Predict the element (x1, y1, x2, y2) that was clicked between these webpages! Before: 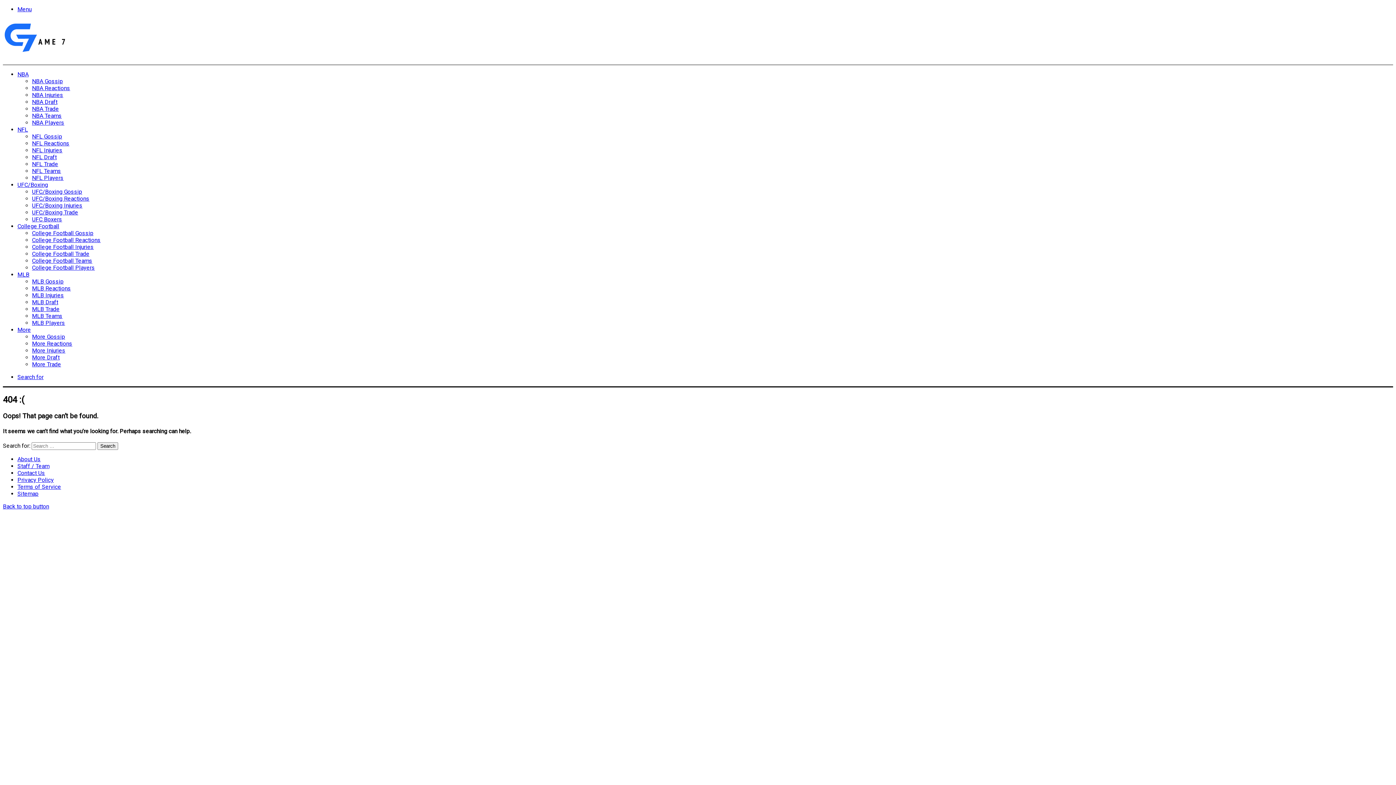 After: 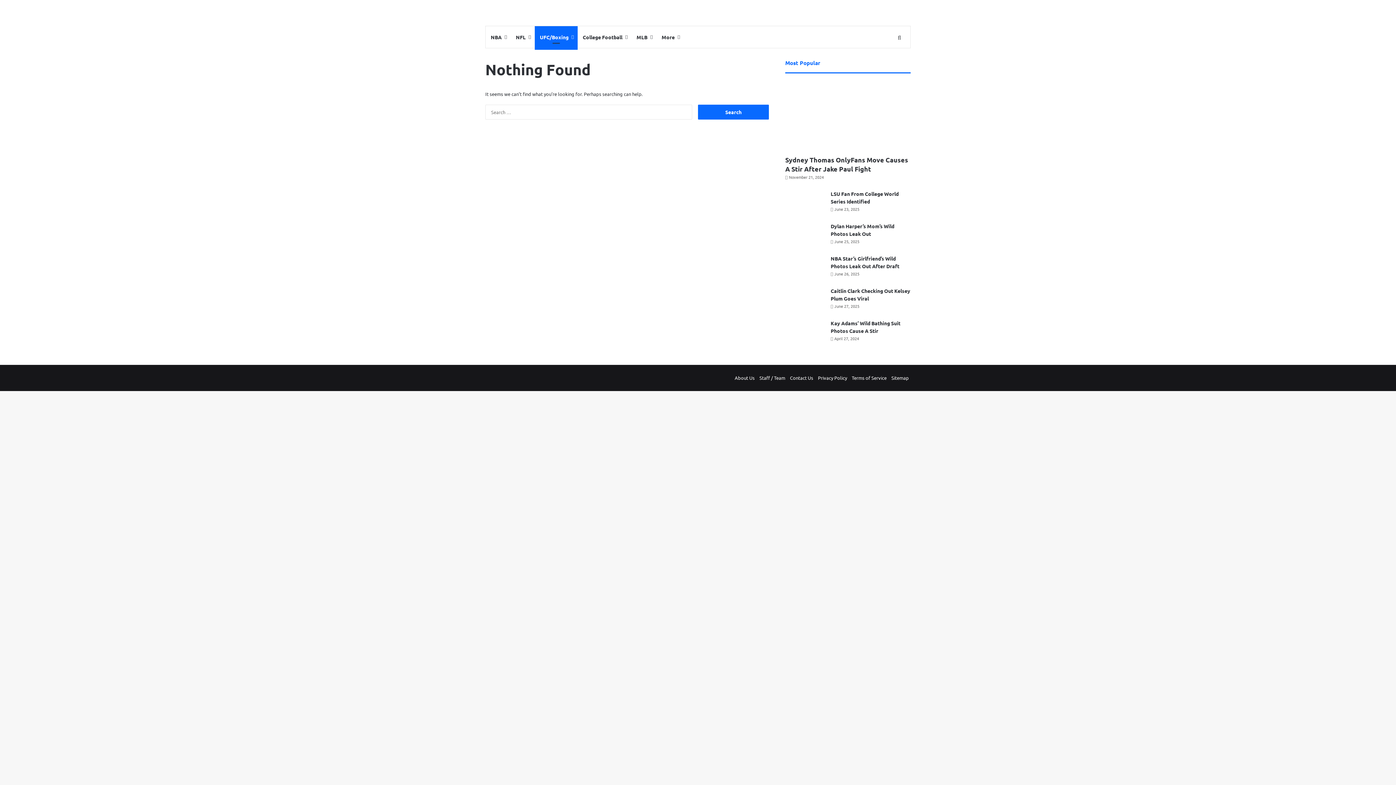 Action: bbox: (32, 202, 82, 209) label: UFC/Boxing Injuries